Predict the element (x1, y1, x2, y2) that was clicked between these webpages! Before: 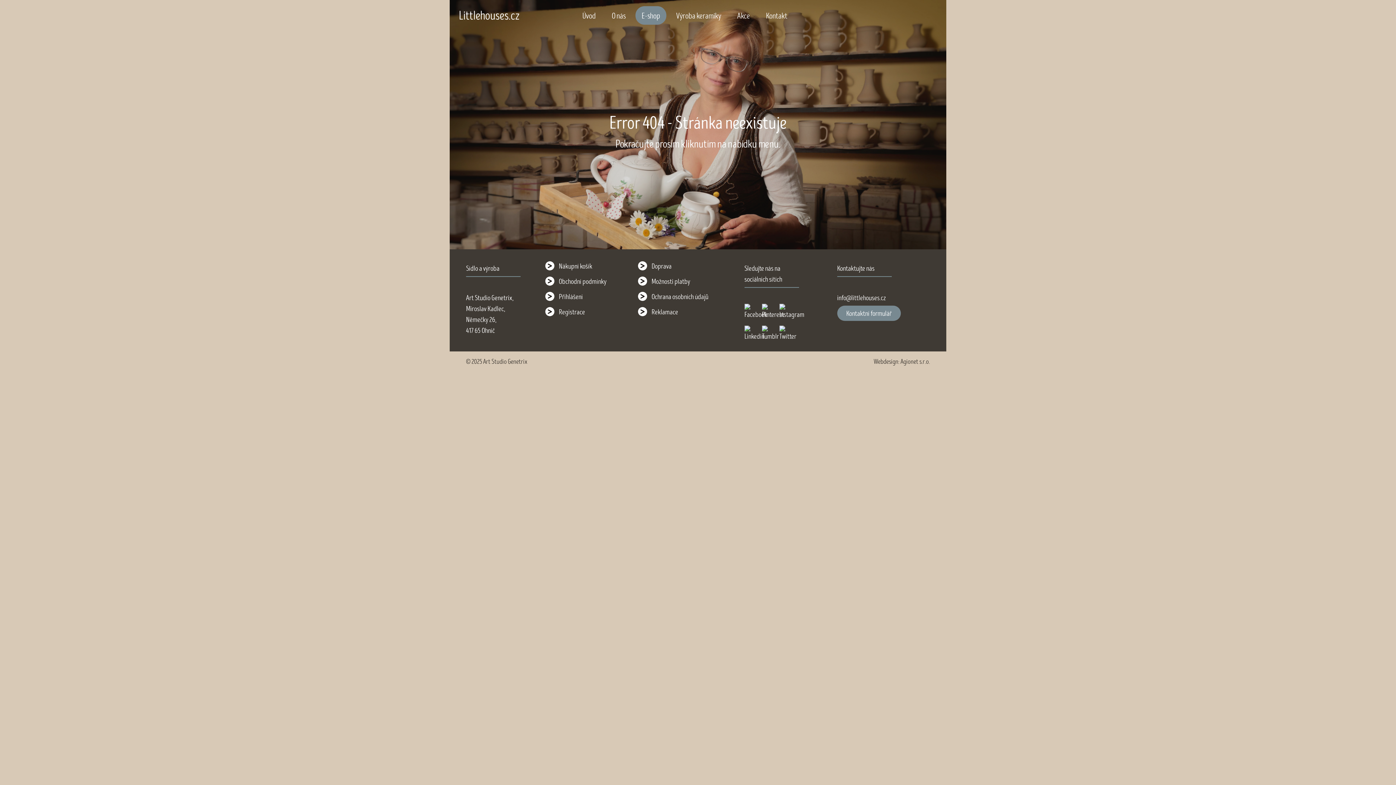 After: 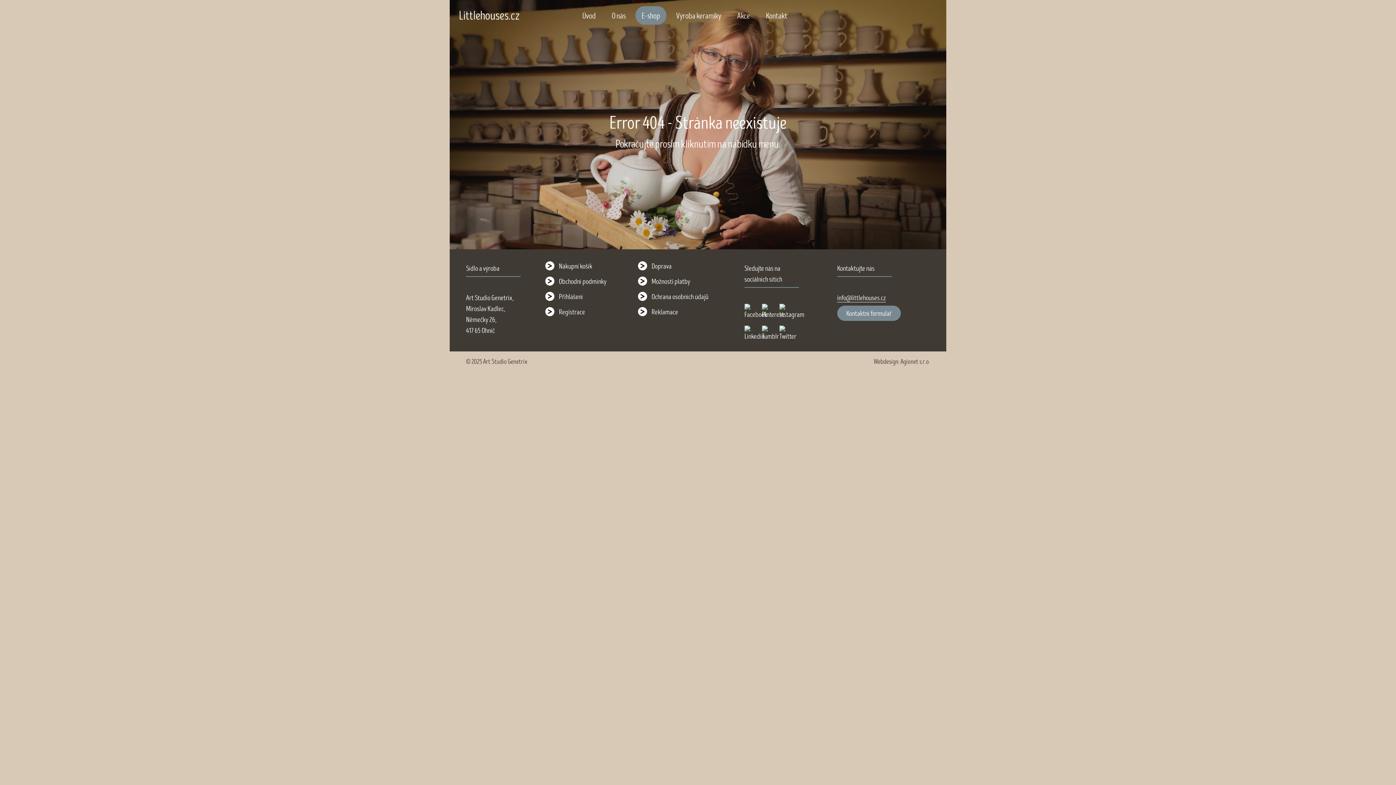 Action: label: info@littlehouses.cz bbox: (837, 294, 886, 302)